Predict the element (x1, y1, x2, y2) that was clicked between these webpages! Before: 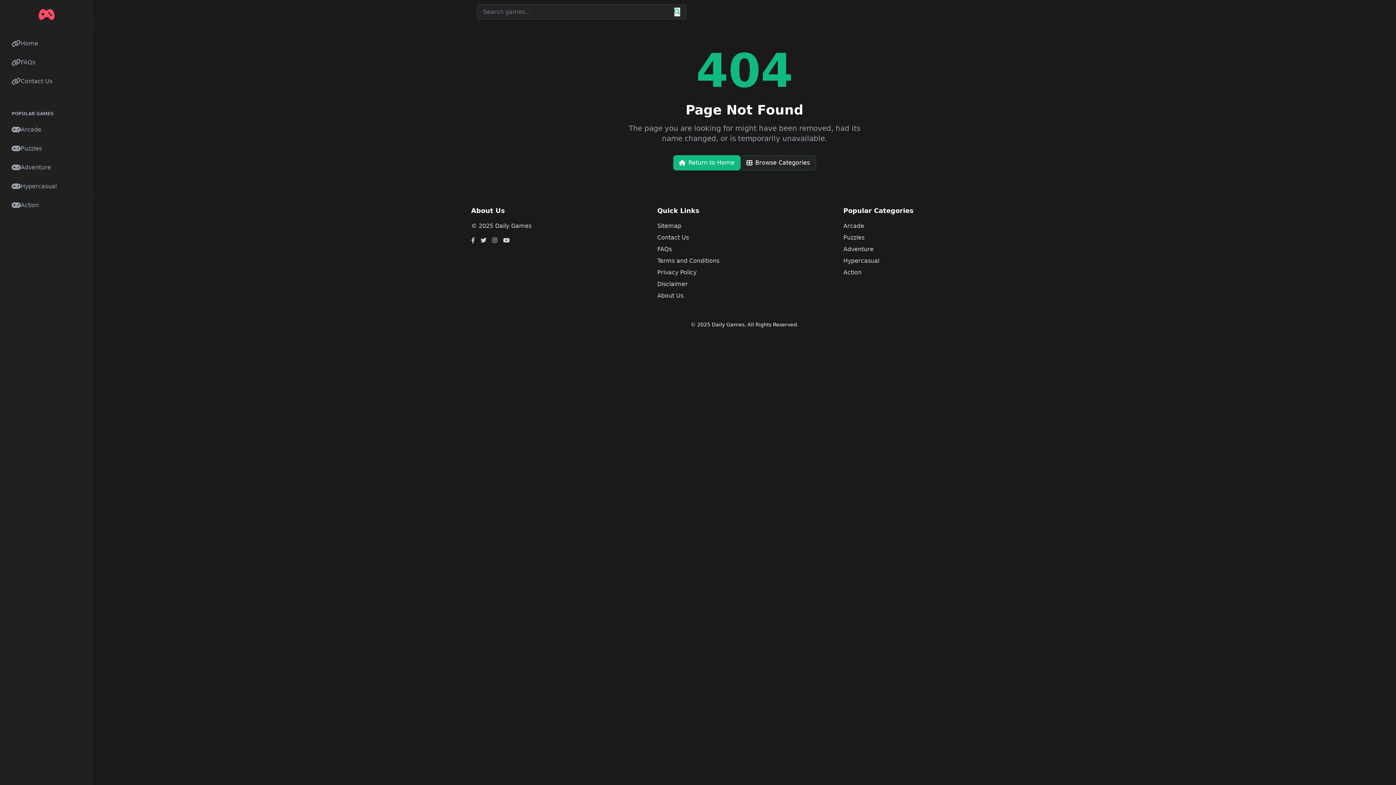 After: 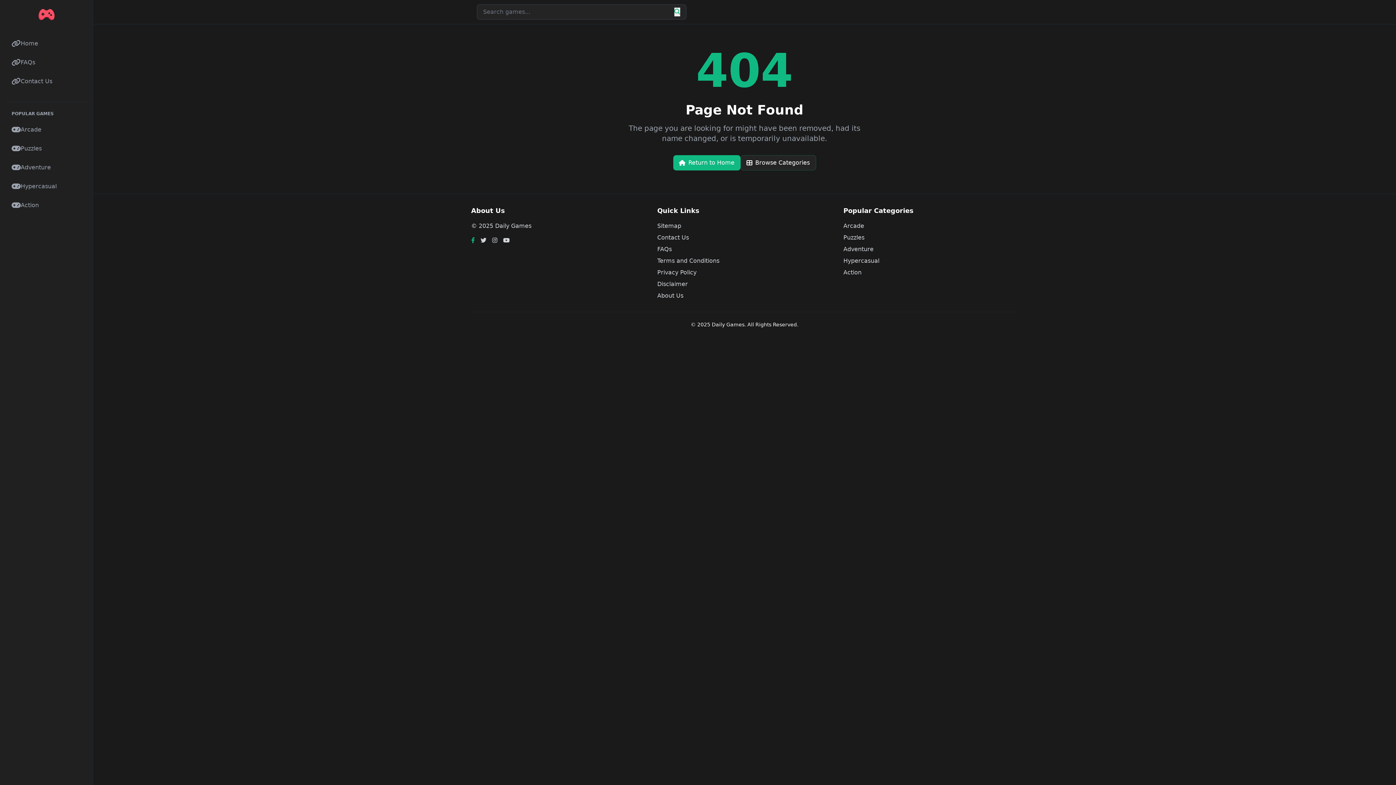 Action: bbox: (471, 236, 474, 245)